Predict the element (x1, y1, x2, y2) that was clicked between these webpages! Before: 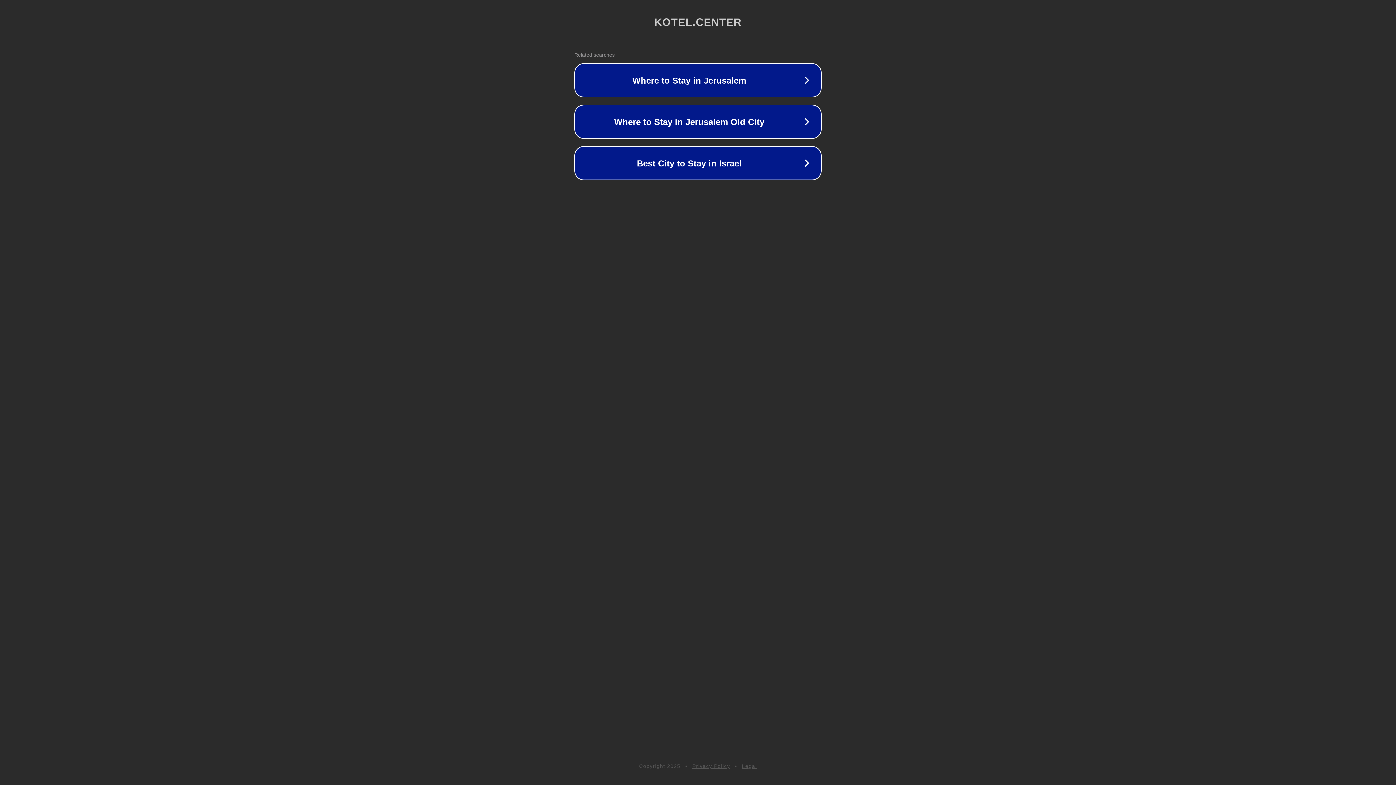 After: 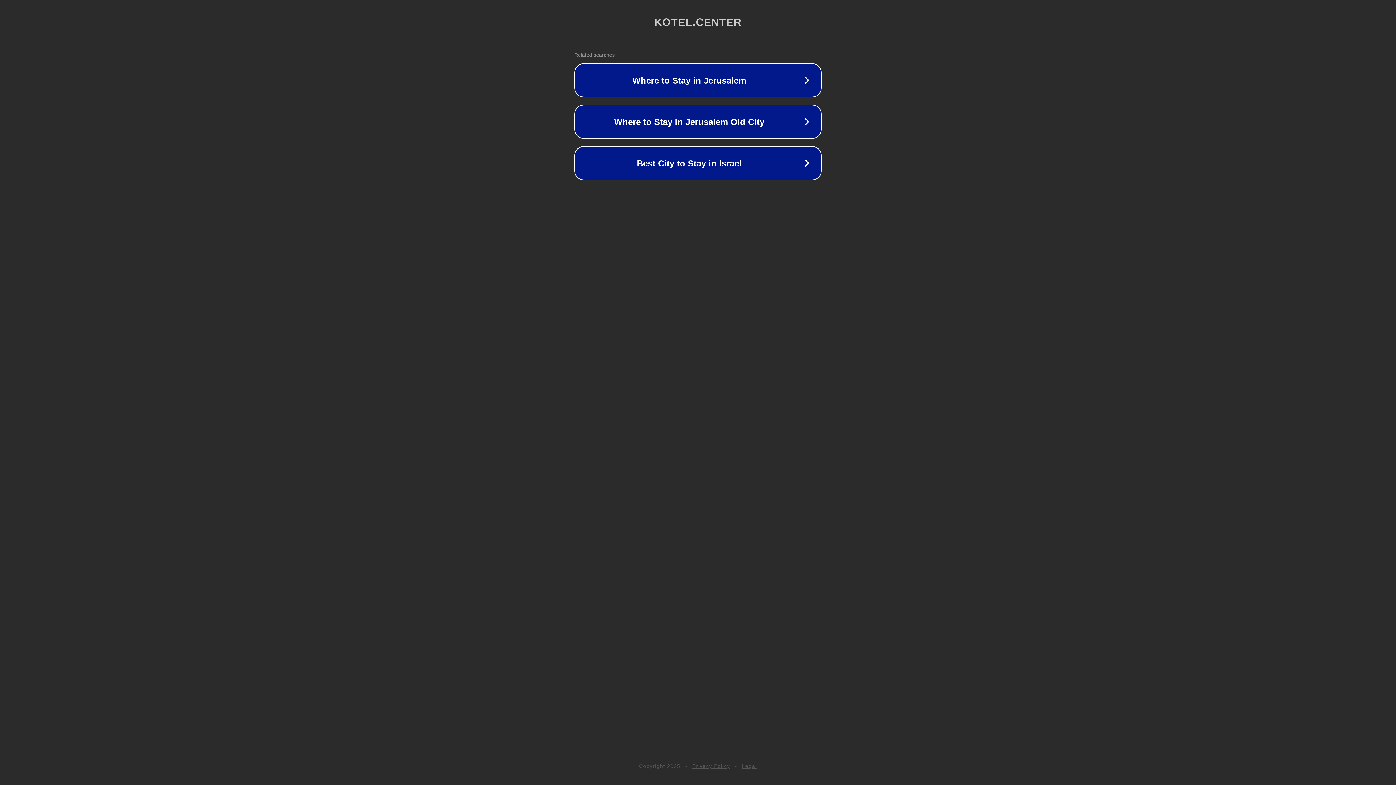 Action: label: Privacy Policy bbox: (692, 763, 730, 769)